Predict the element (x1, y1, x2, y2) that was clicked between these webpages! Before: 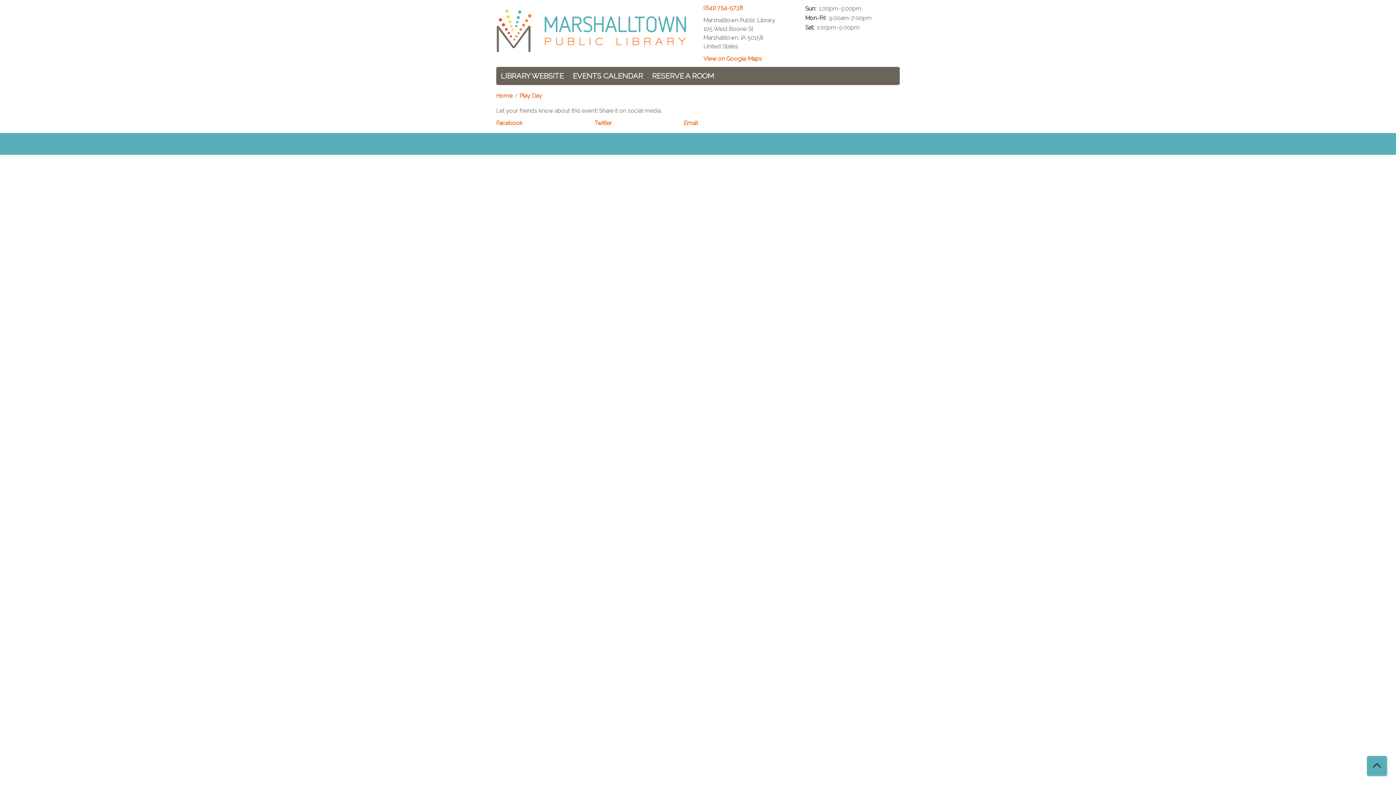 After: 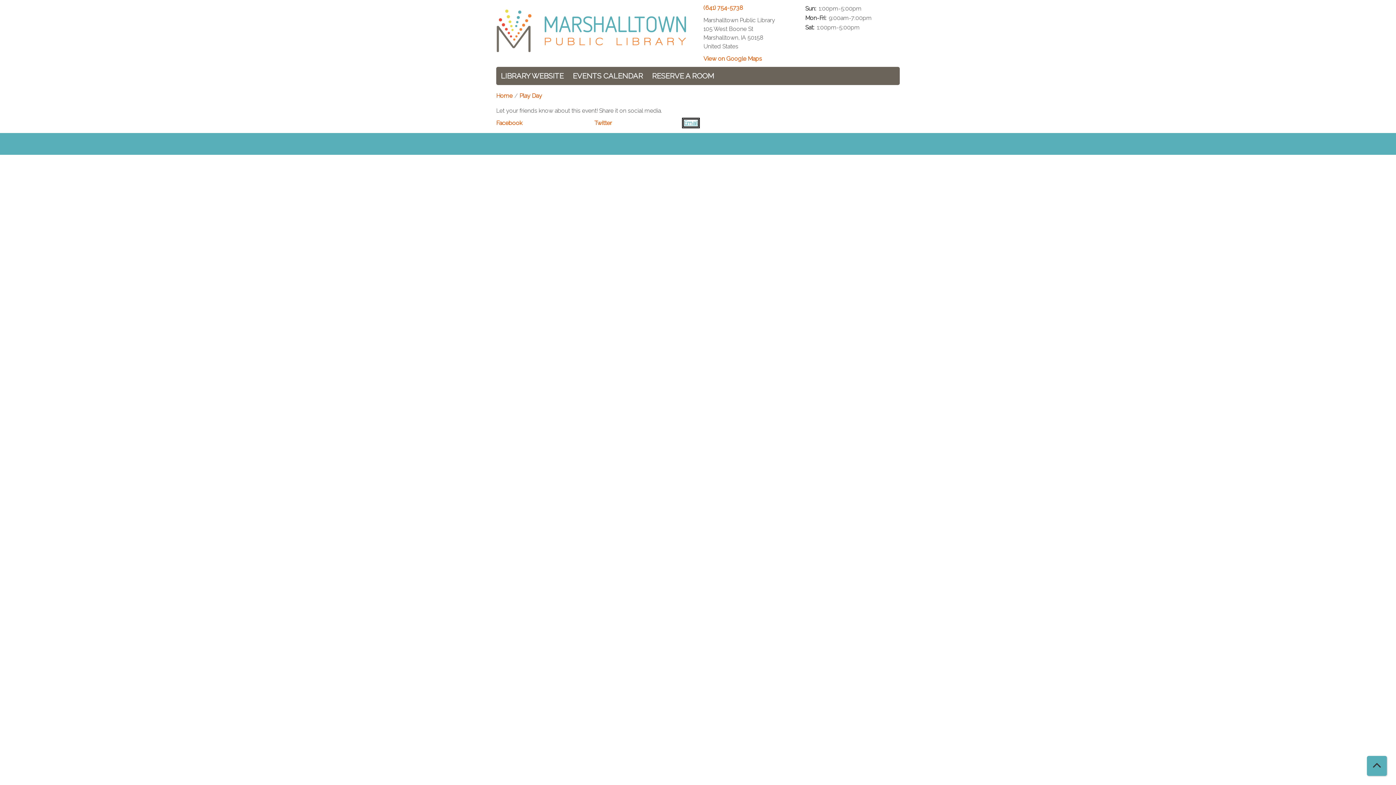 Action: bbox: (684, 119, 698, 126) label: Email